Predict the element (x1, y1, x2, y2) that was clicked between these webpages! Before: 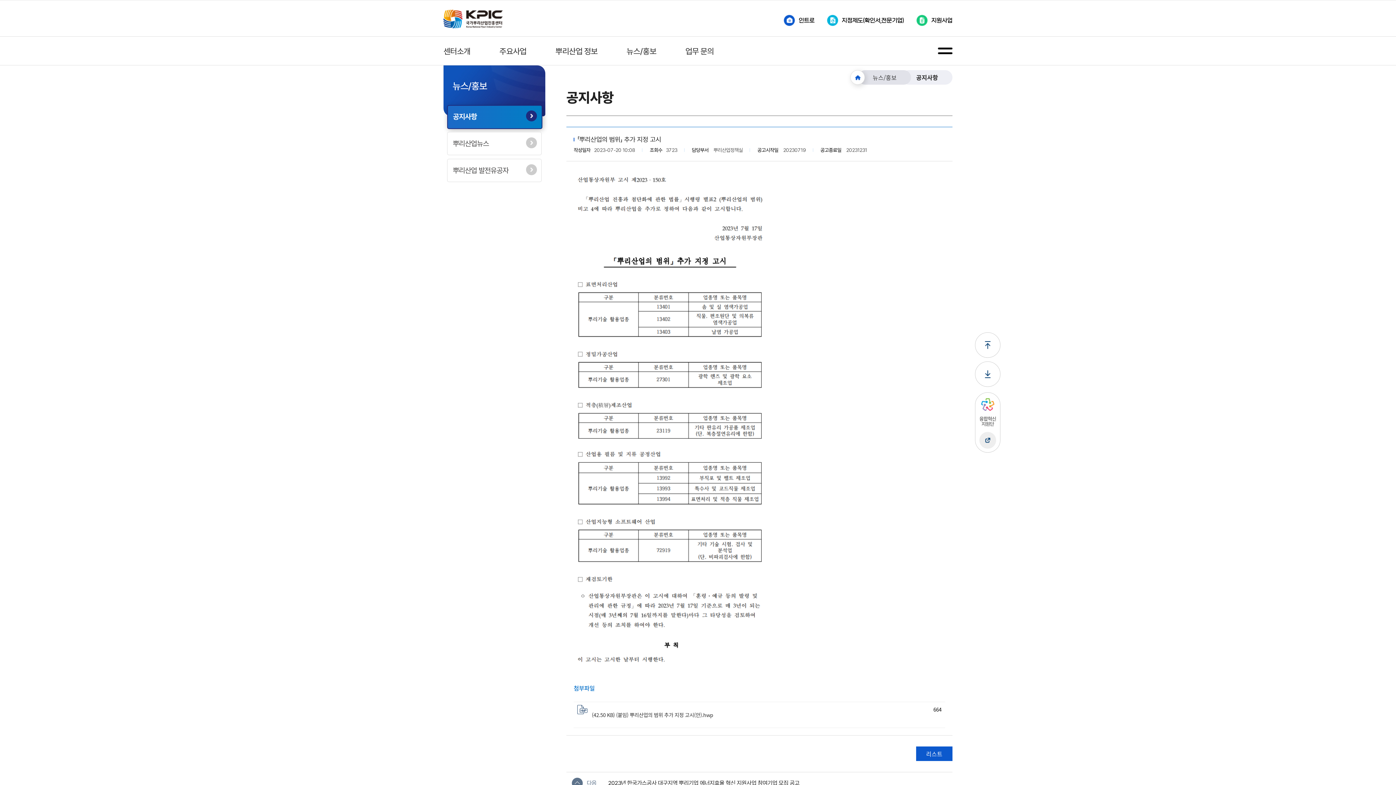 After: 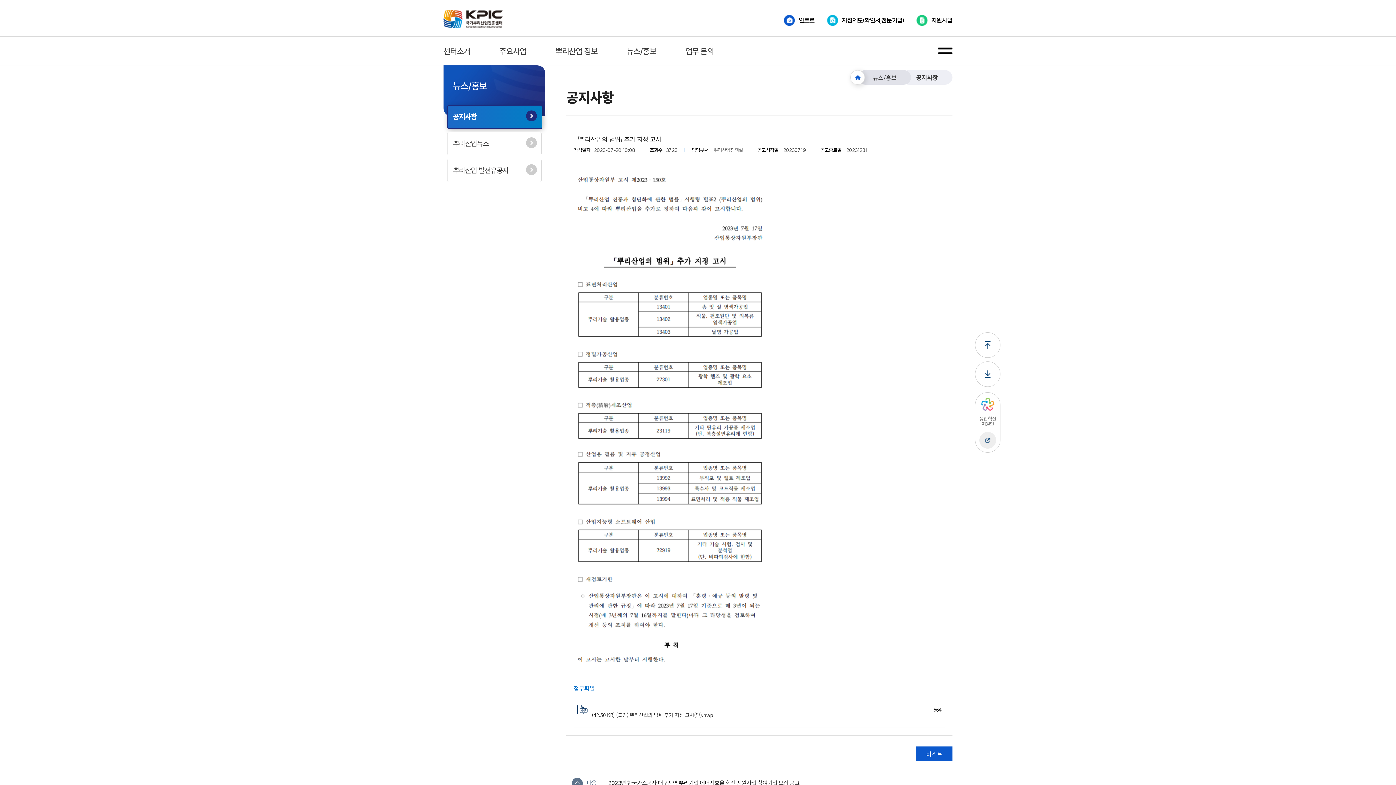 Action: bbox: (901, 70, 952, 84) label: 공지사항